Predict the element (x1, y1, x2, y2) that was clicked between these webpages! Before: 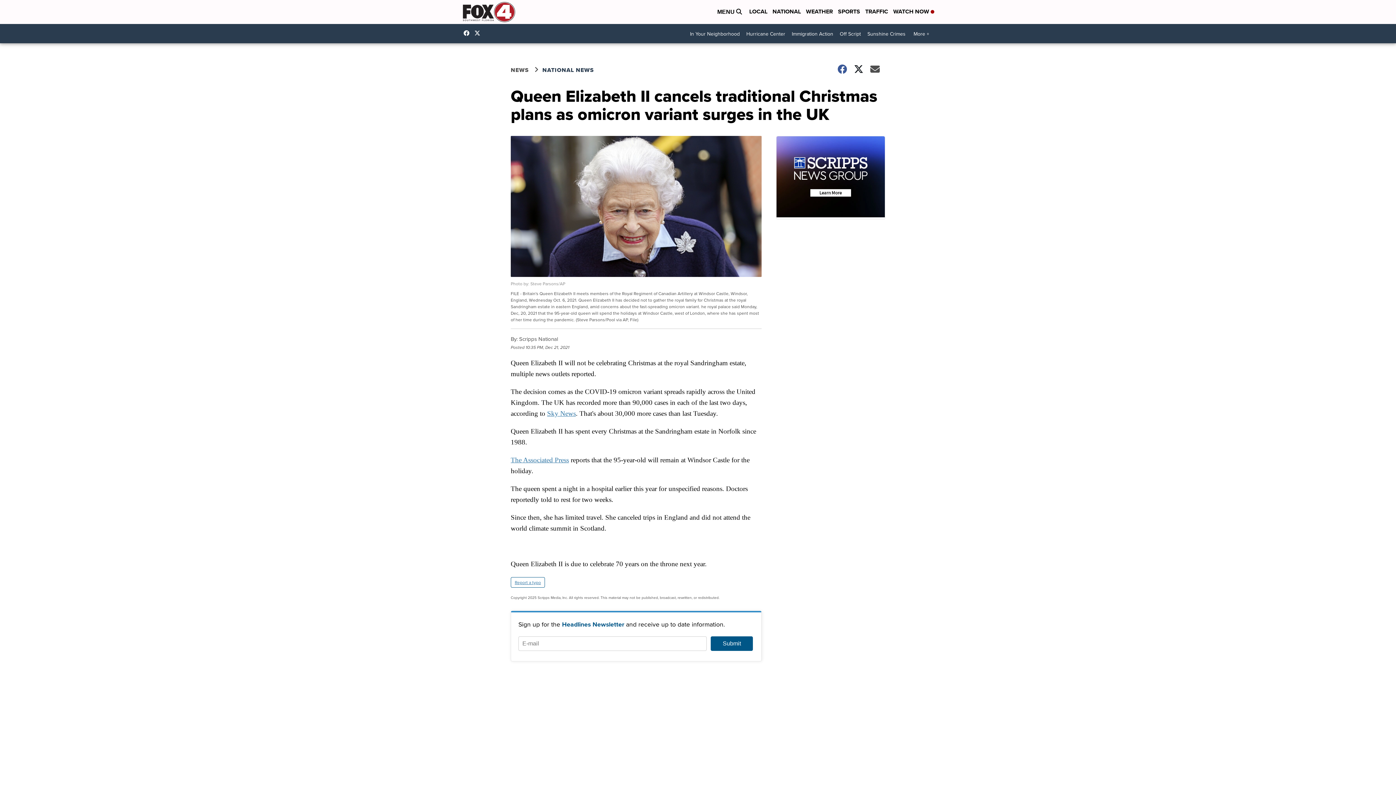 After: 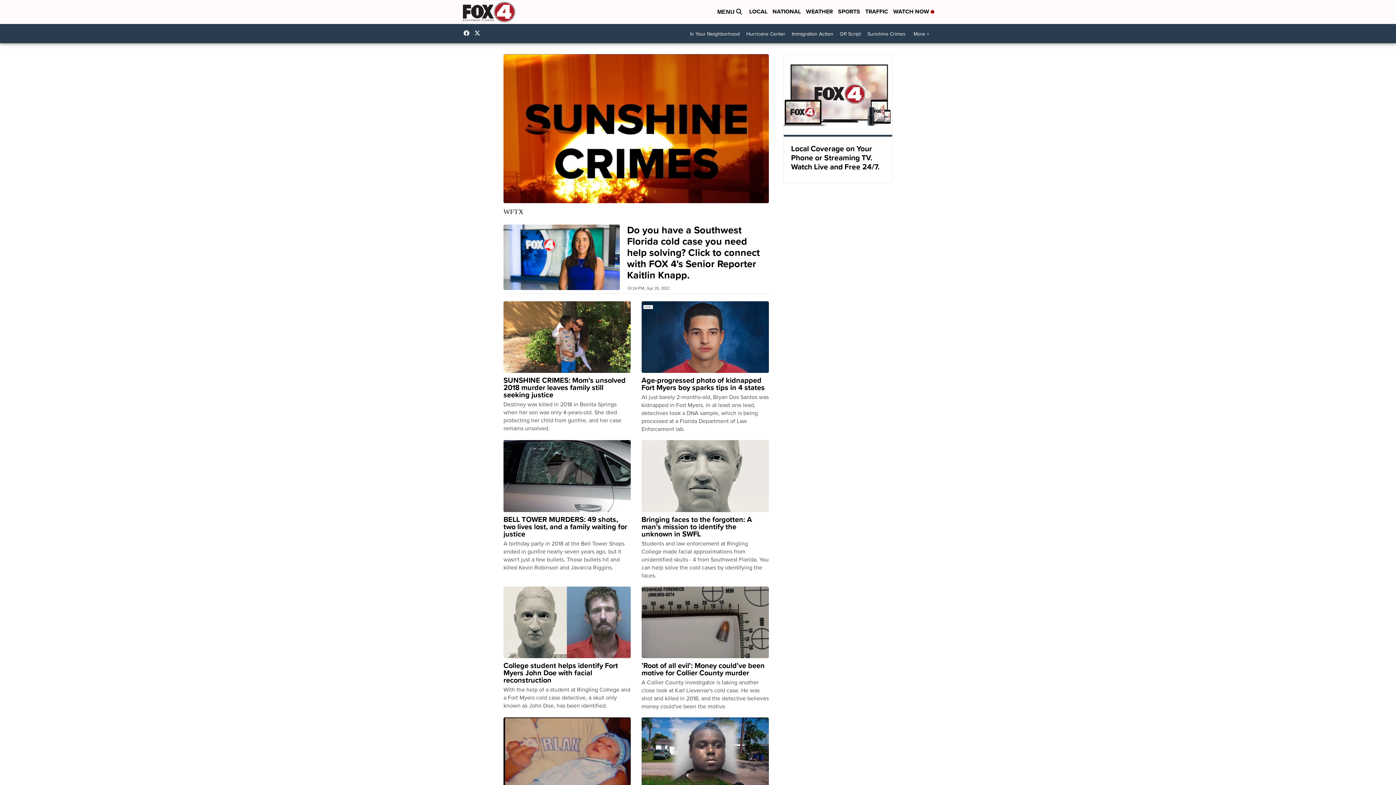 Action: label: Sunshine Crimes bbox: (864, 27, 909, 39)